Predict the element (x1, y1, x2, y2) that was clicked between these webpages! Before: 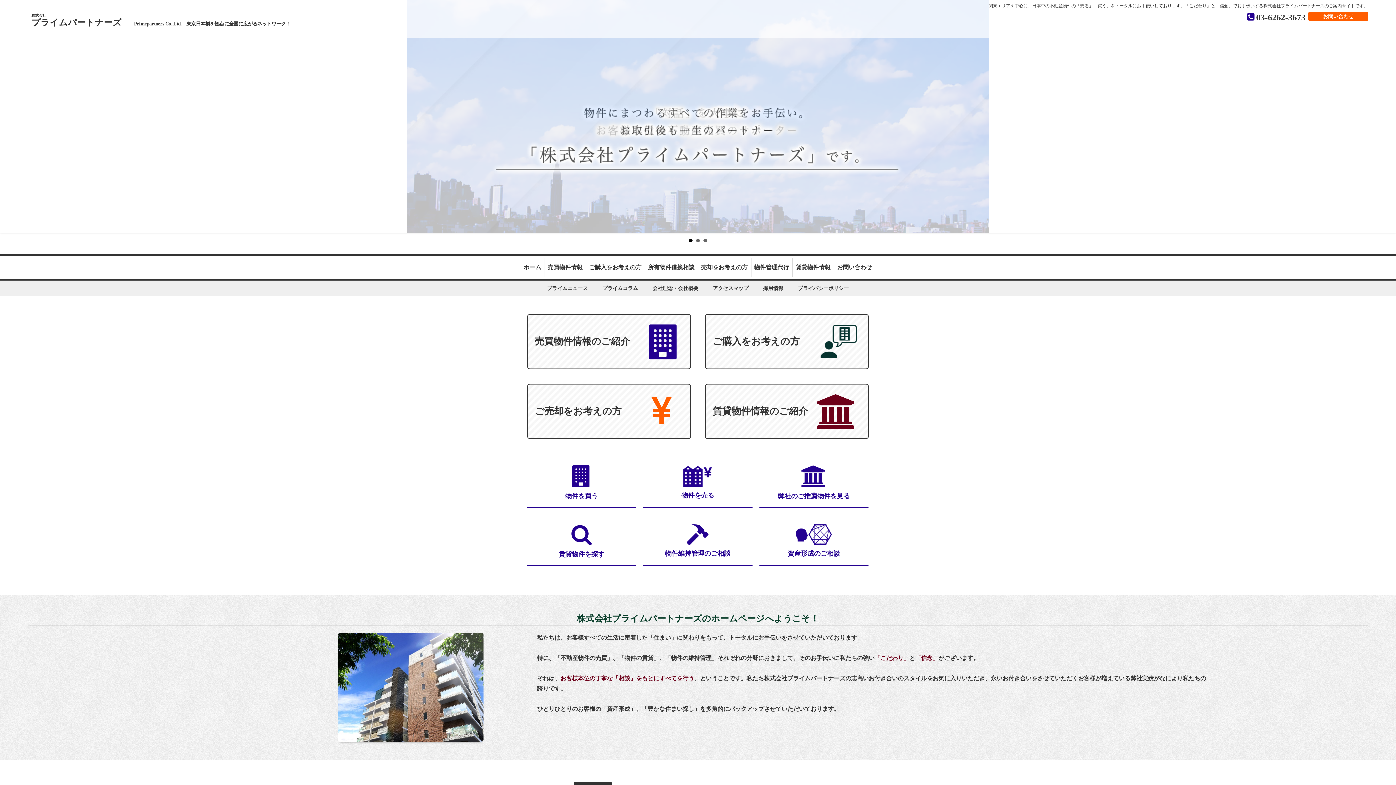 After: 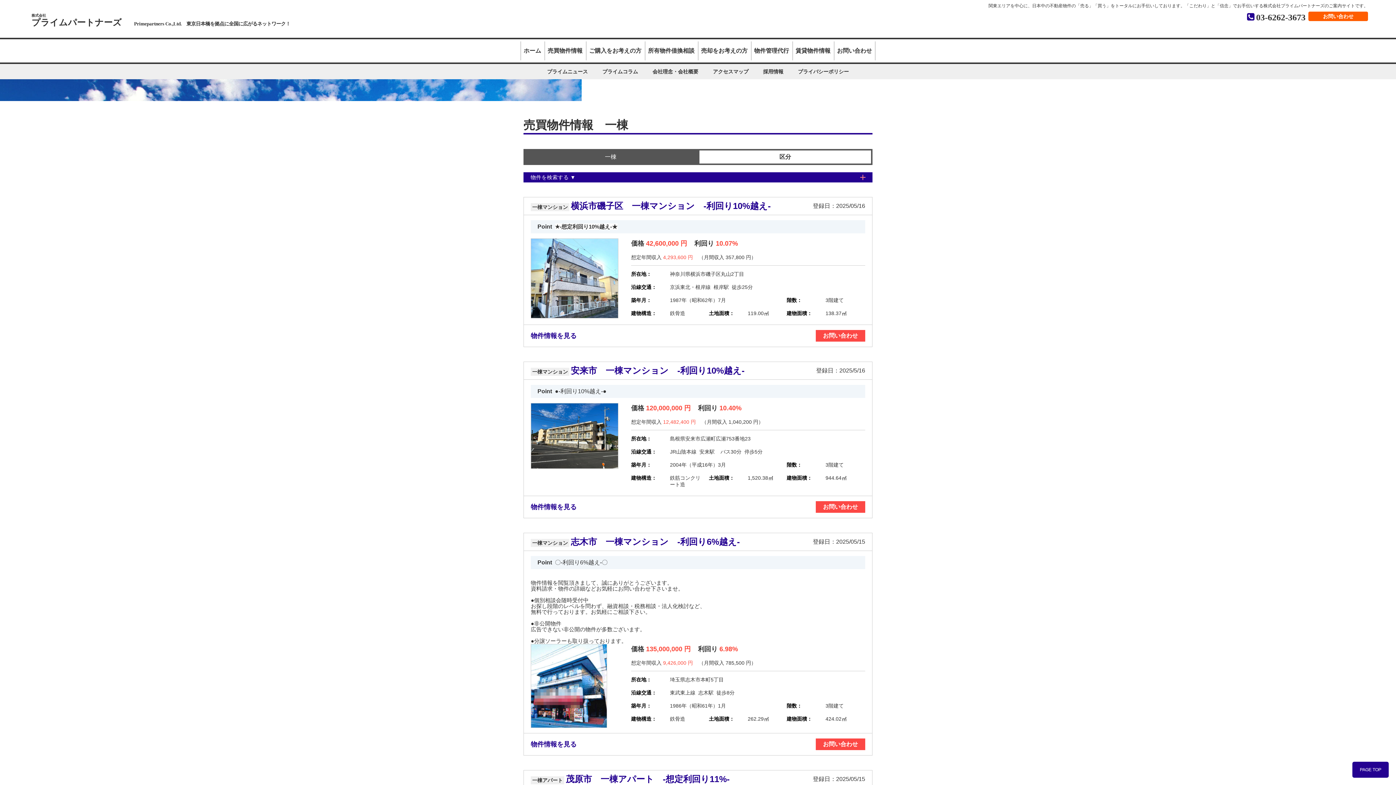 Action: bbox: (527, 314, 691, 369) label: 売買物件情報のご紹介